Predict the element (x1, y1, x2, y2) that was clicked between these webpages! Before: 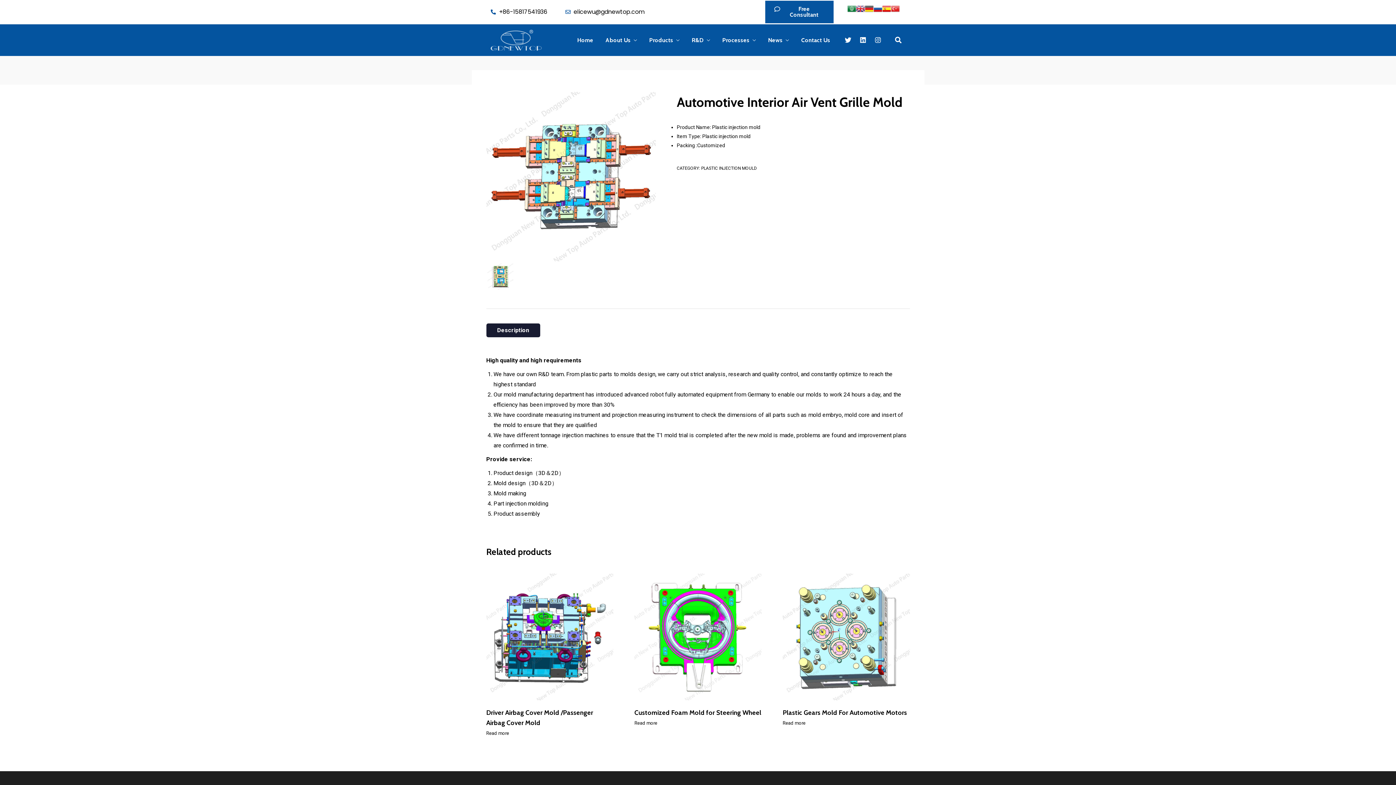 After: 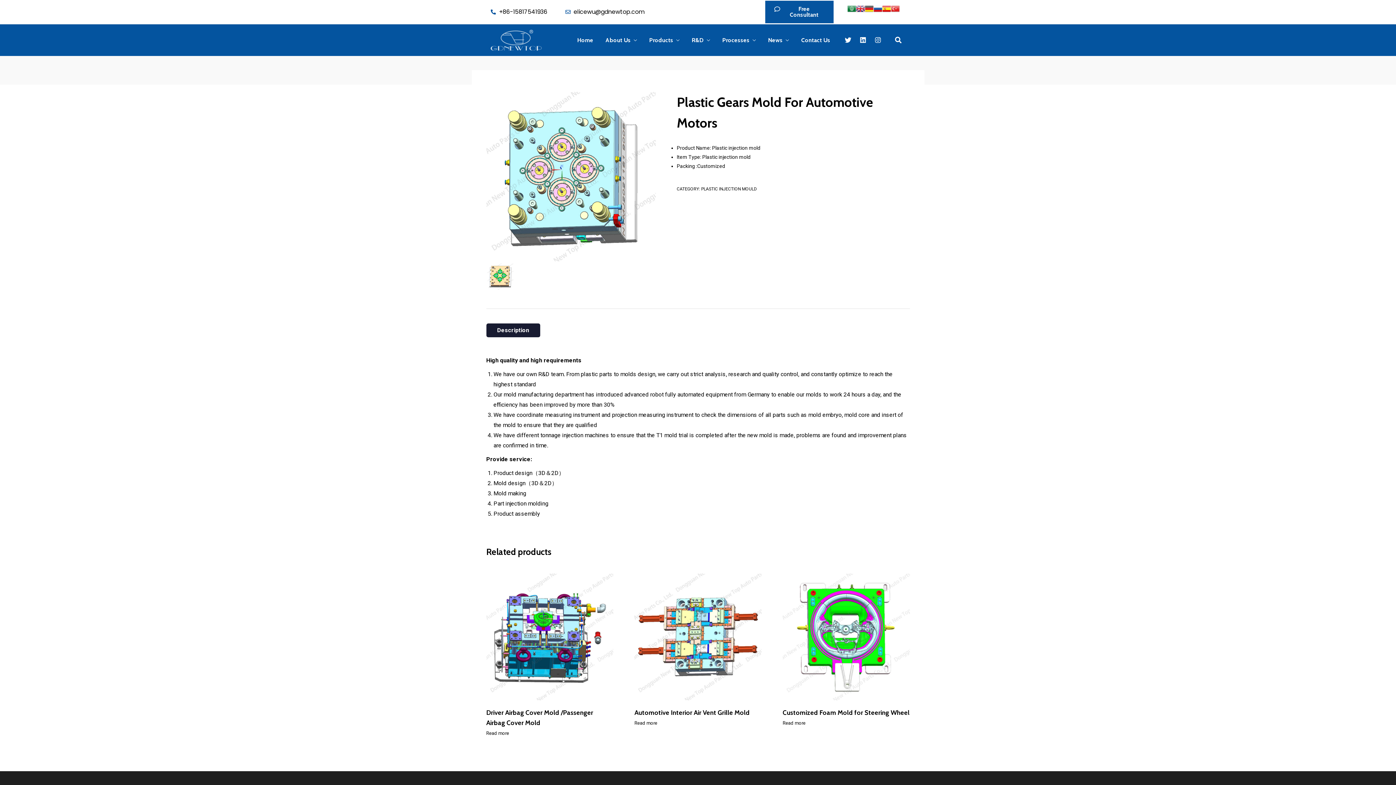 Action: label: Plastic Gears Mold For Automotive Motors bbox: (782, 573, 910, 718)